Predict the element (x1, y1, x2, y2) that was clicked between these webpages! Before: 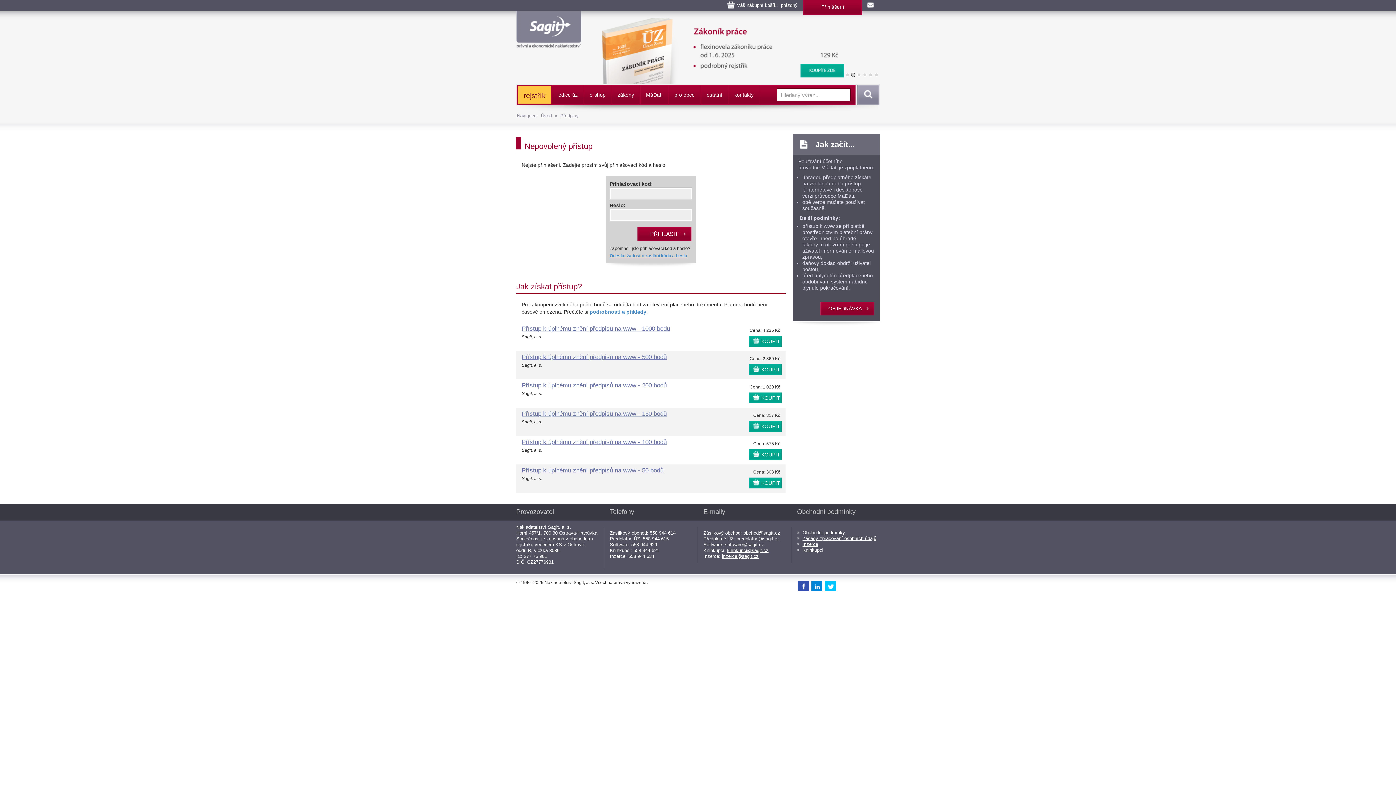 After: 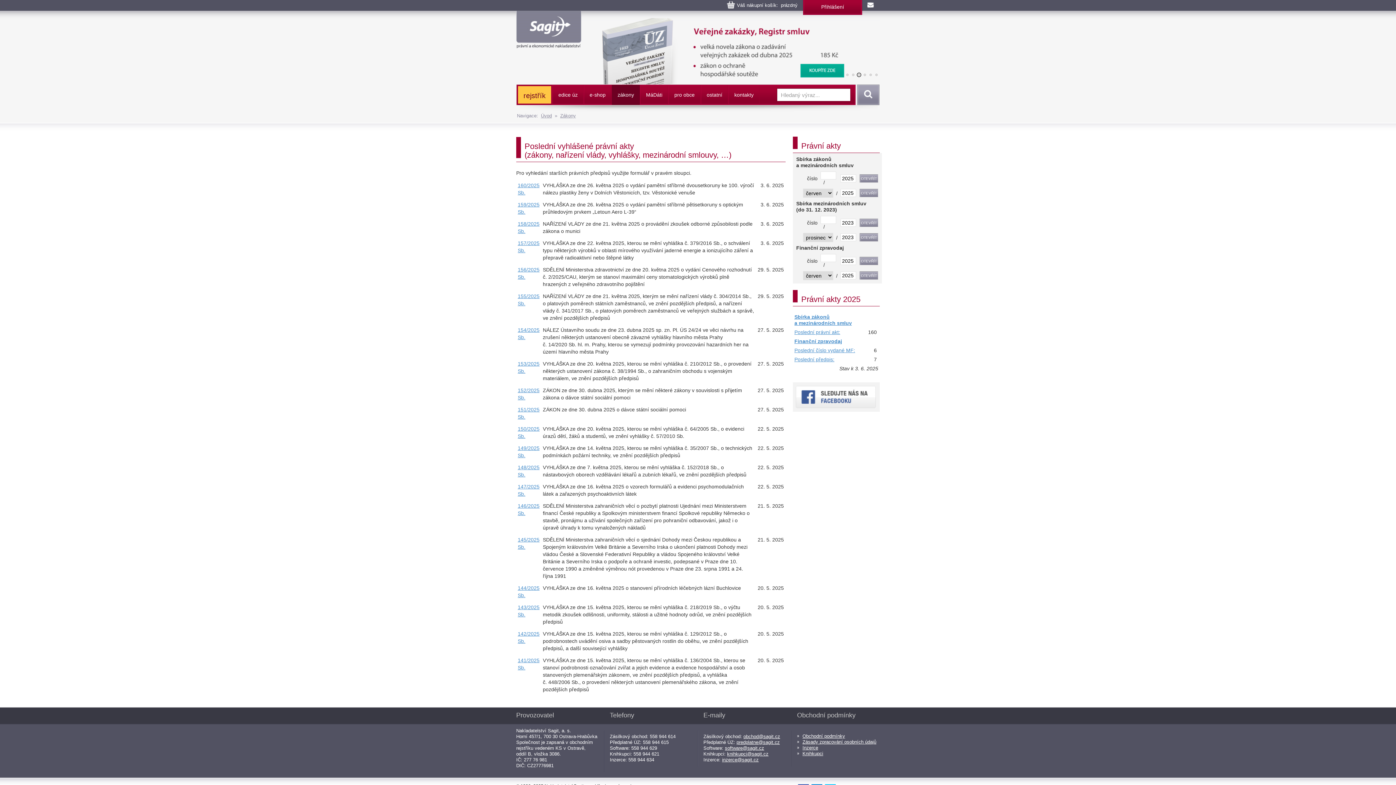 Action: label: zákony bbox: (612, 85, 639, 105)